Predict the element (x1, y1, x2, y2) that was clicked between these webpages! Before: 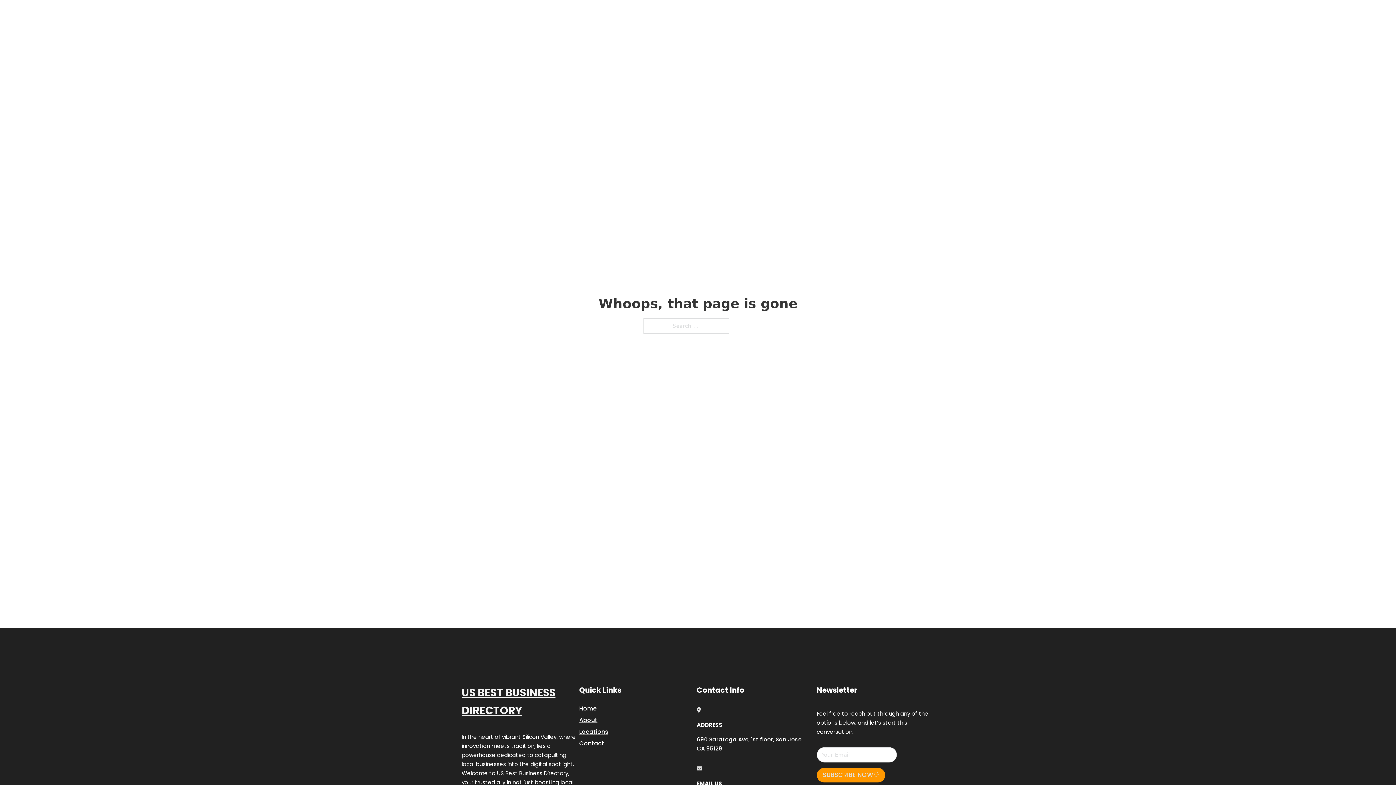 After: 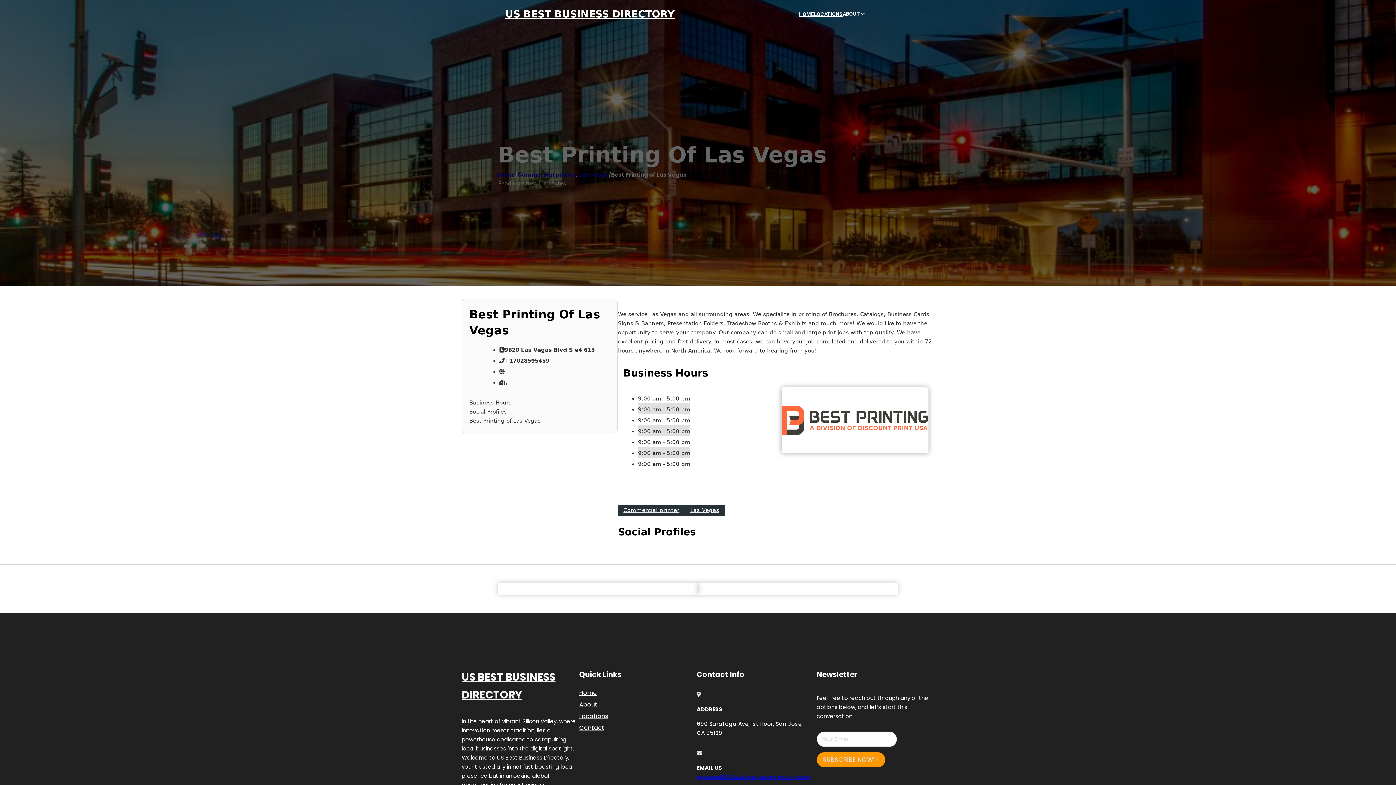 Action: bbox: (461, 684, 579, 719) label: US BEST BUSINESS DIRECTORY